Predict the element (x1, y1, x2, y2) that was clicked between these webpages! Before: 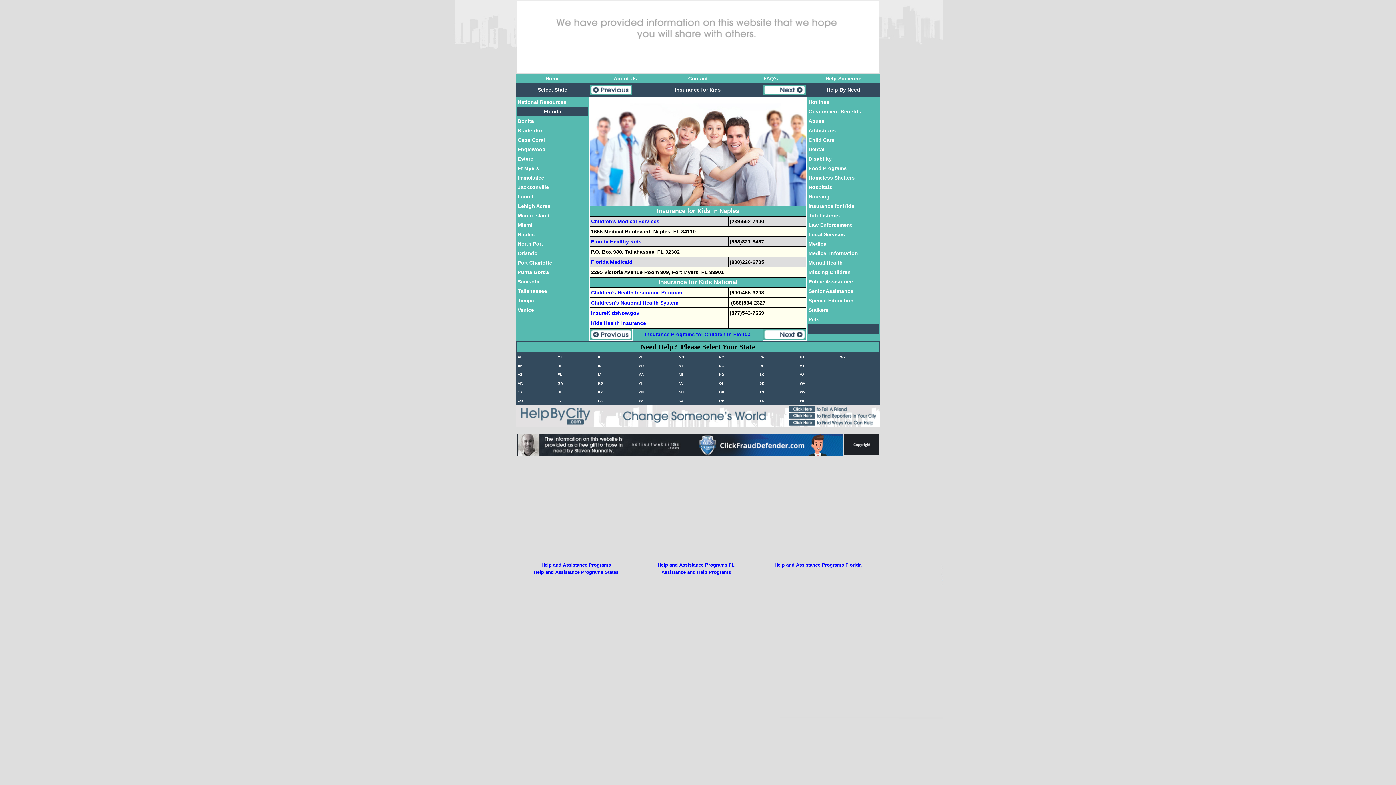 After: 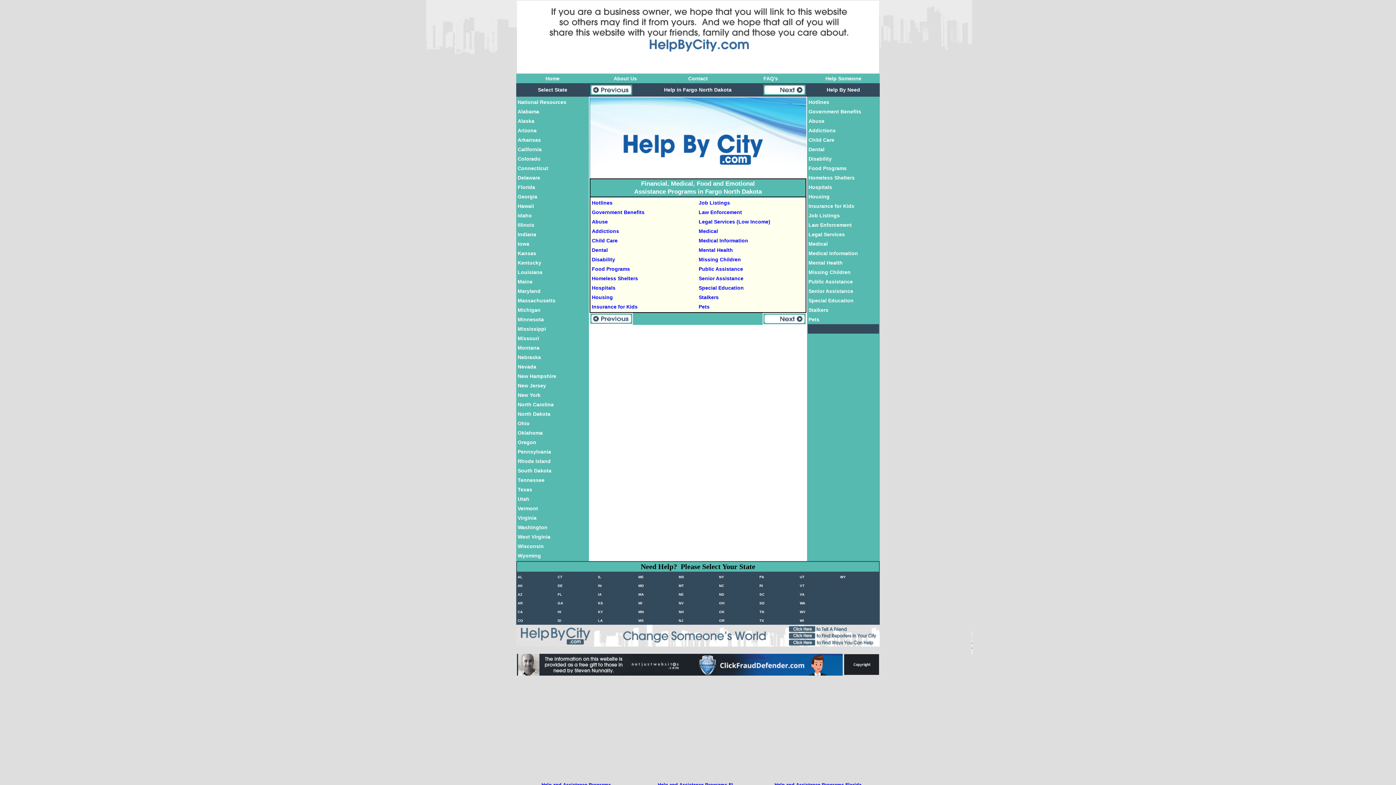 Action: label: ND bbox: (719, 372, 724, 376)